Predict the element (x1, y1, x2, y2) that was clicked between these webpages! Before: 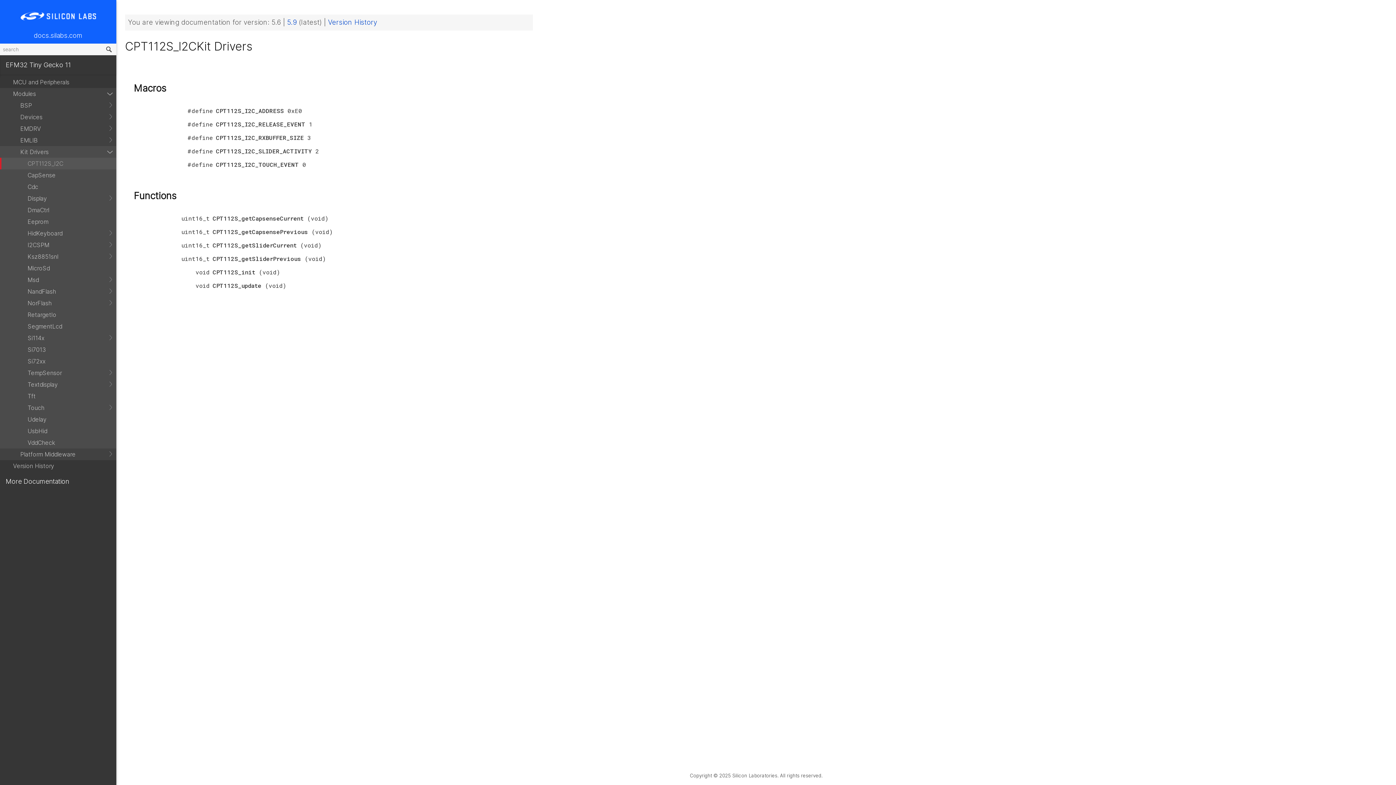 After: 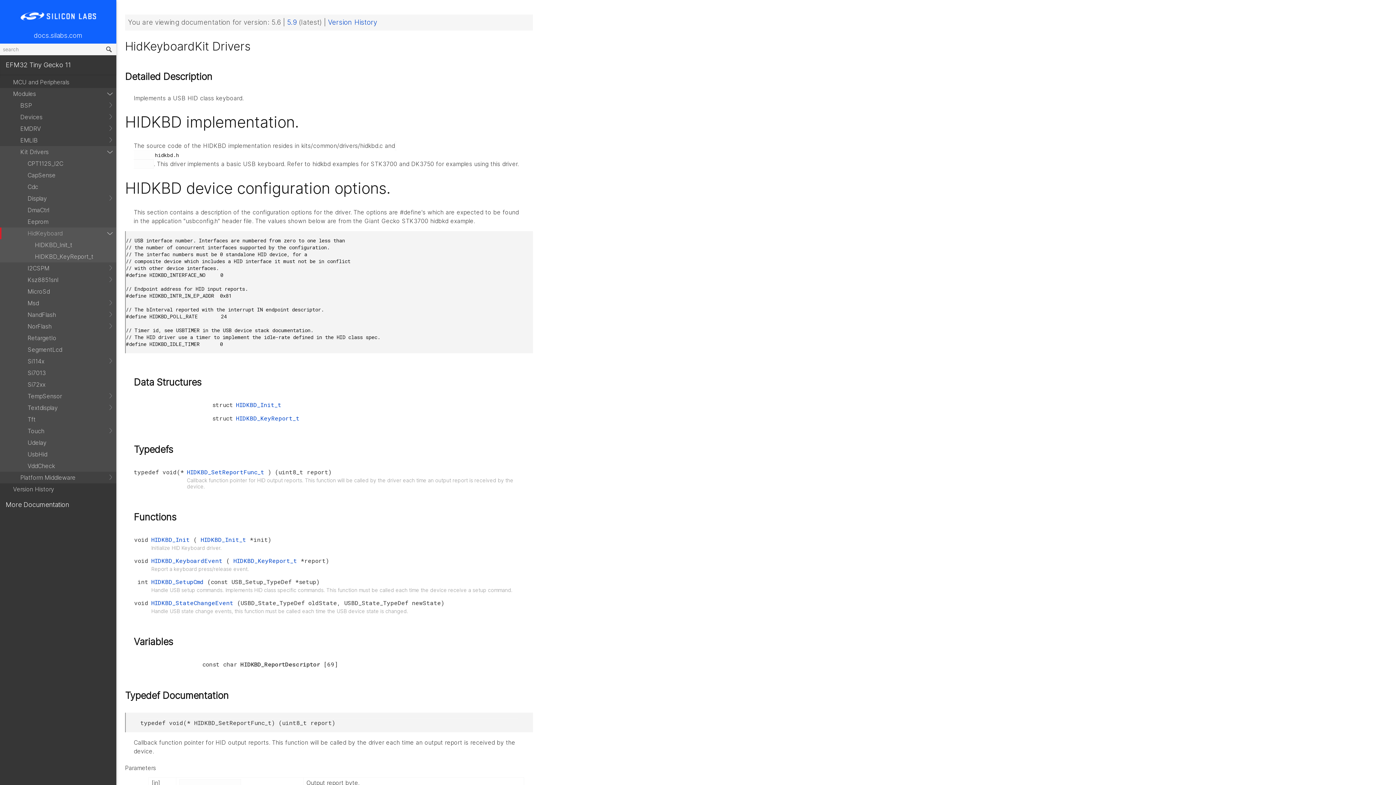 Action: label: HidKeyboard bbox: (0, 227, 116, 239)